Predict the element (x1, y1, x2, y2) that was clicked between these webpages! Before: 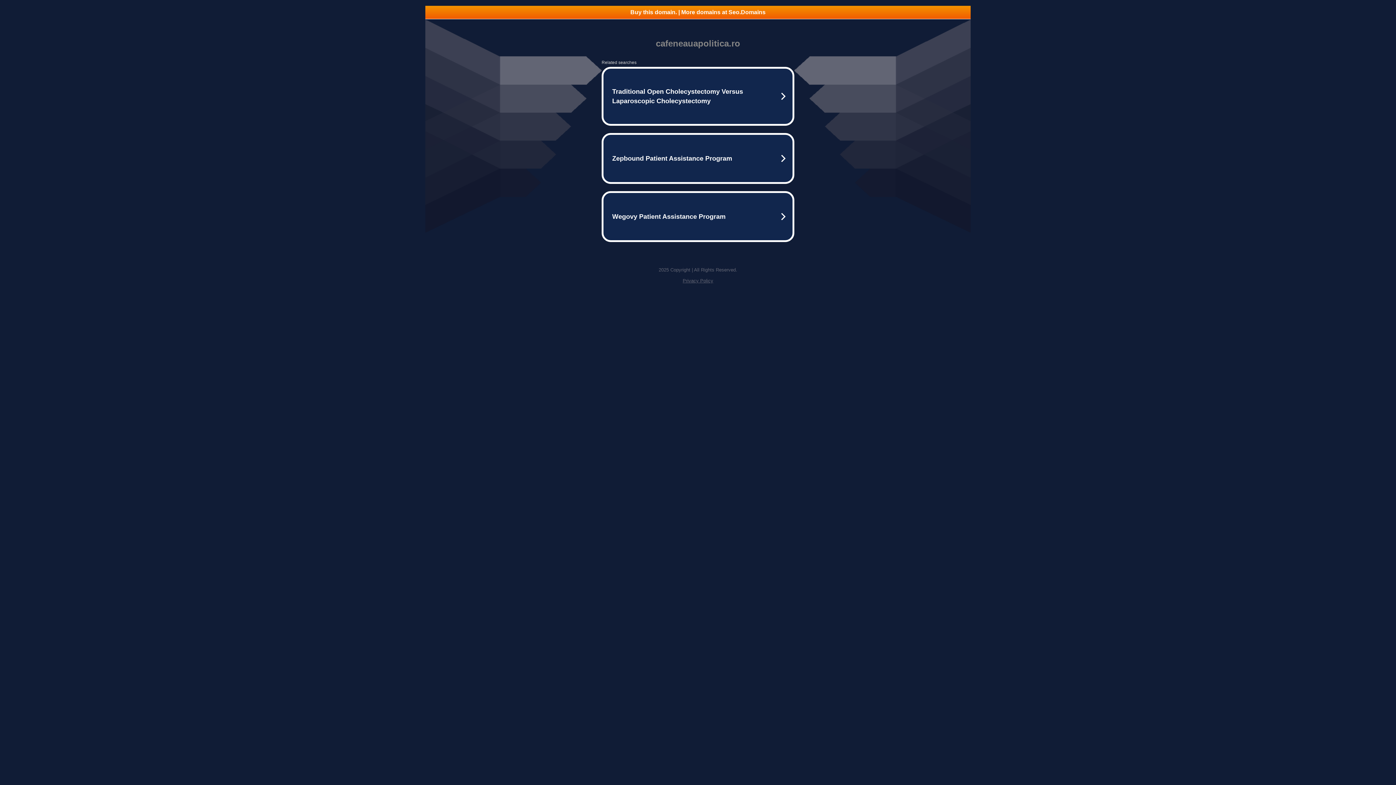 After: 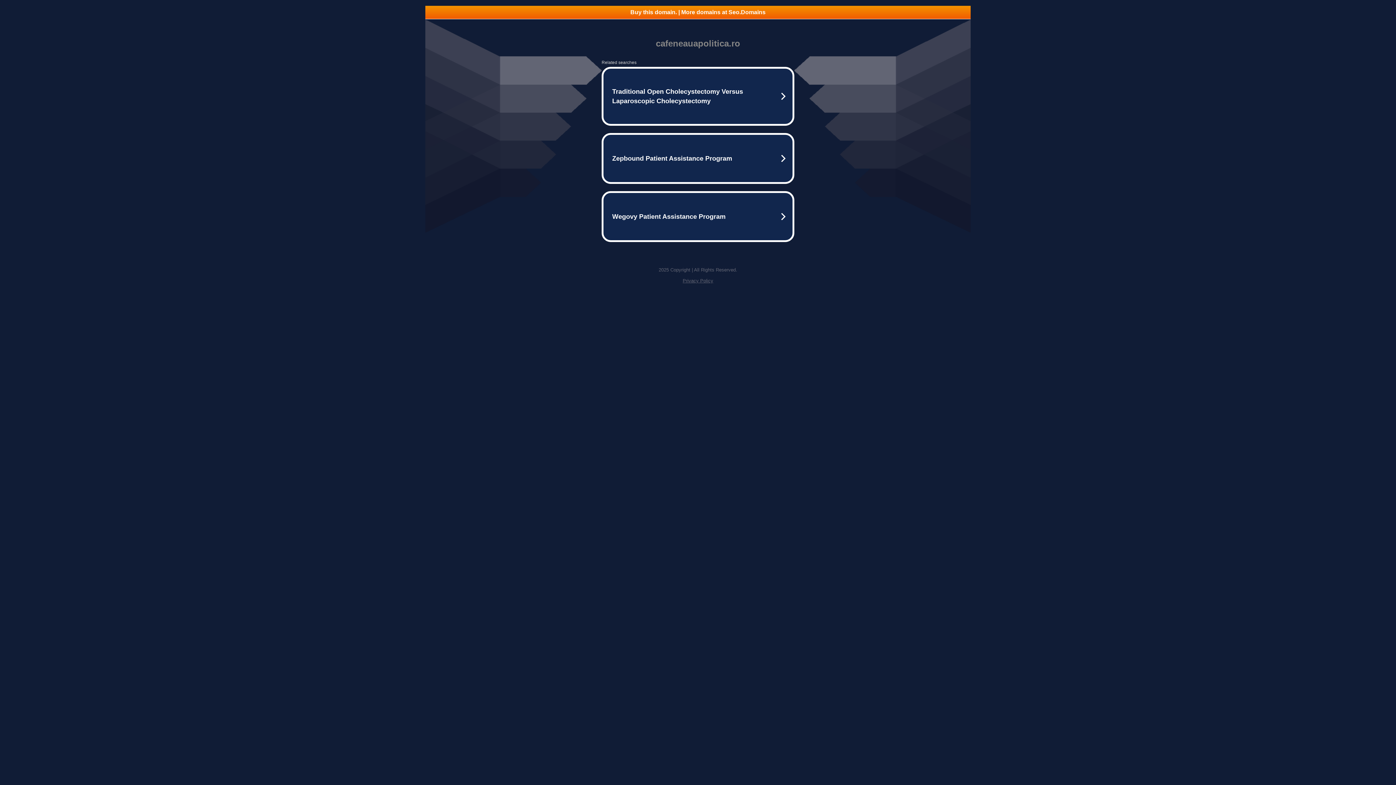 Action: bbox: (682, 278, 713, 283) label: Privacy Policy